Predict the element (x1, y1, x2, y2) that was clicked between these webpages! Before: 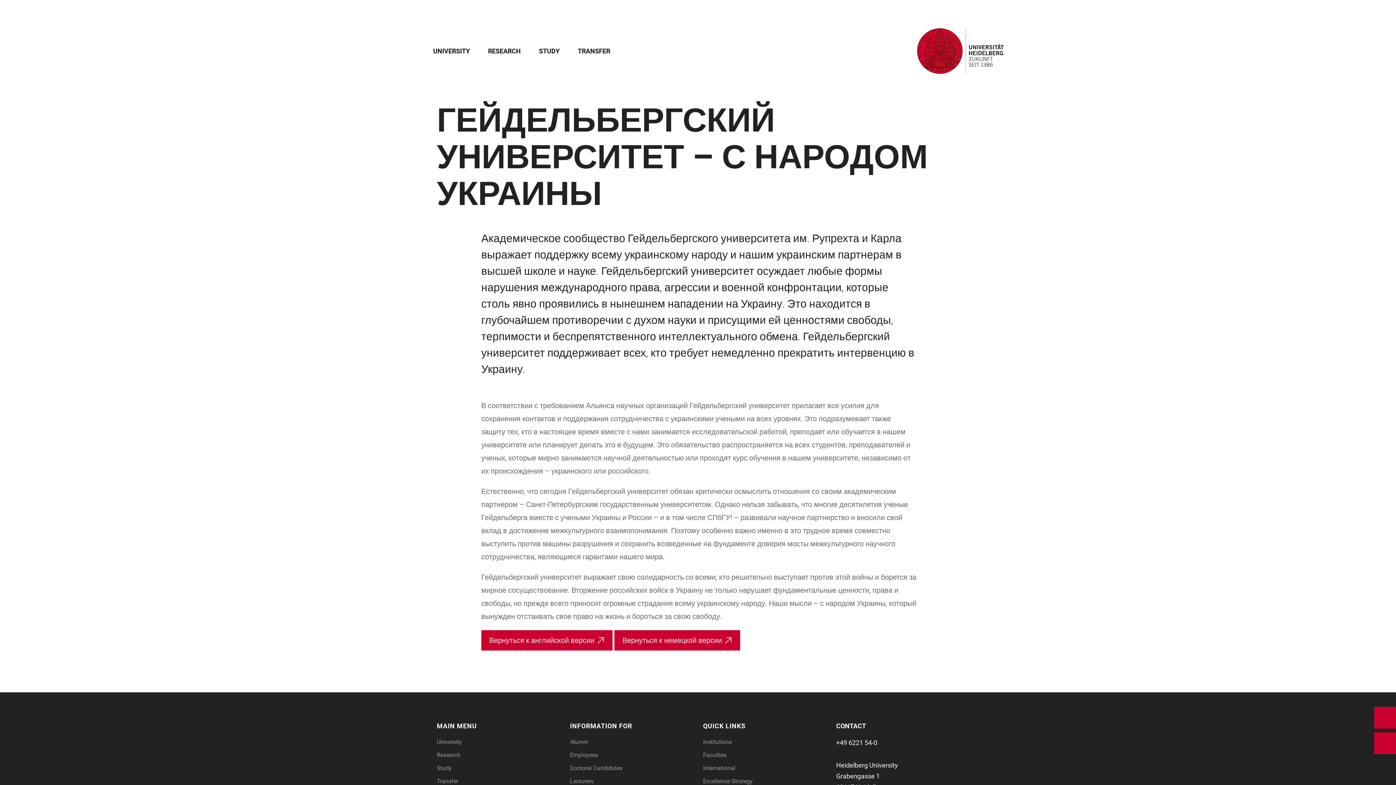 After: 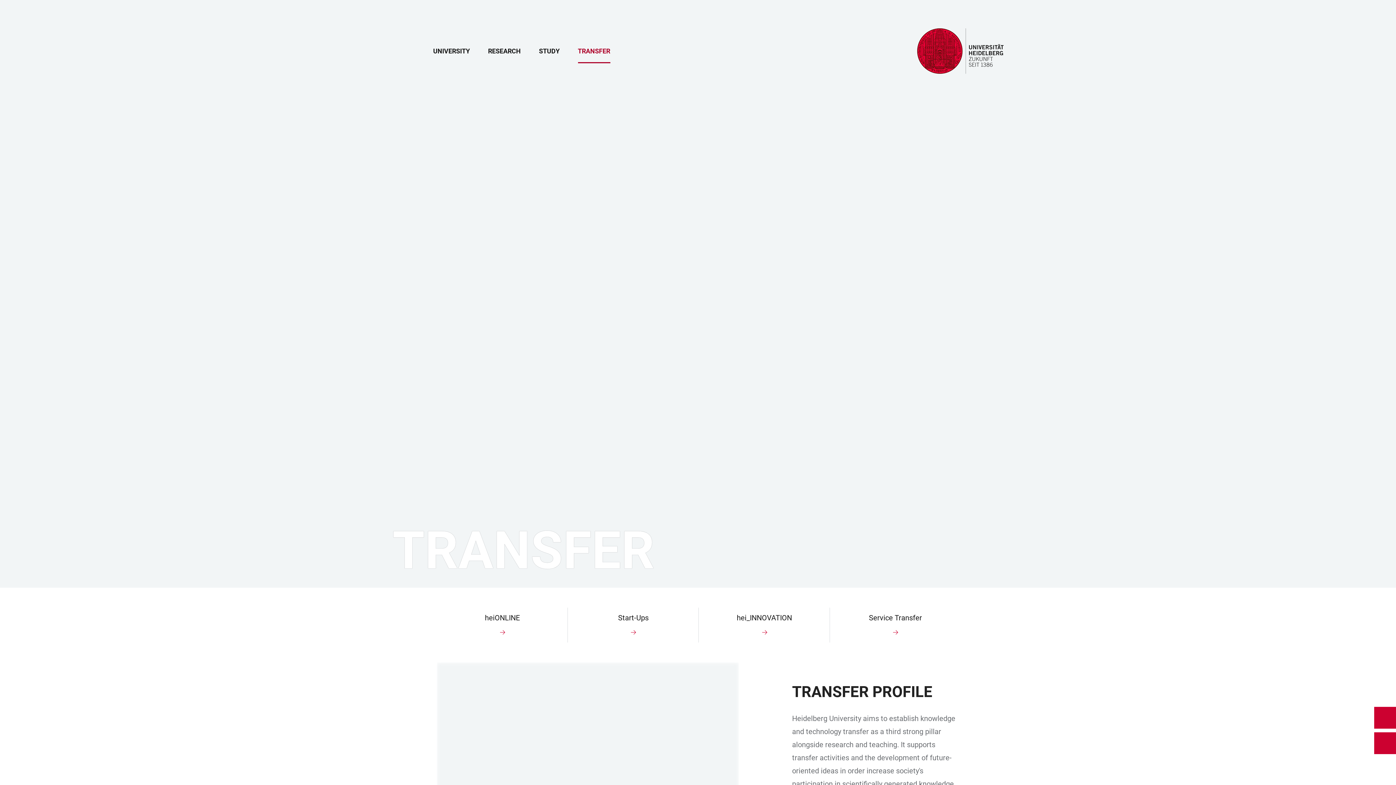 Action: label: Transfer bbox: (436, 778, 458, 785)